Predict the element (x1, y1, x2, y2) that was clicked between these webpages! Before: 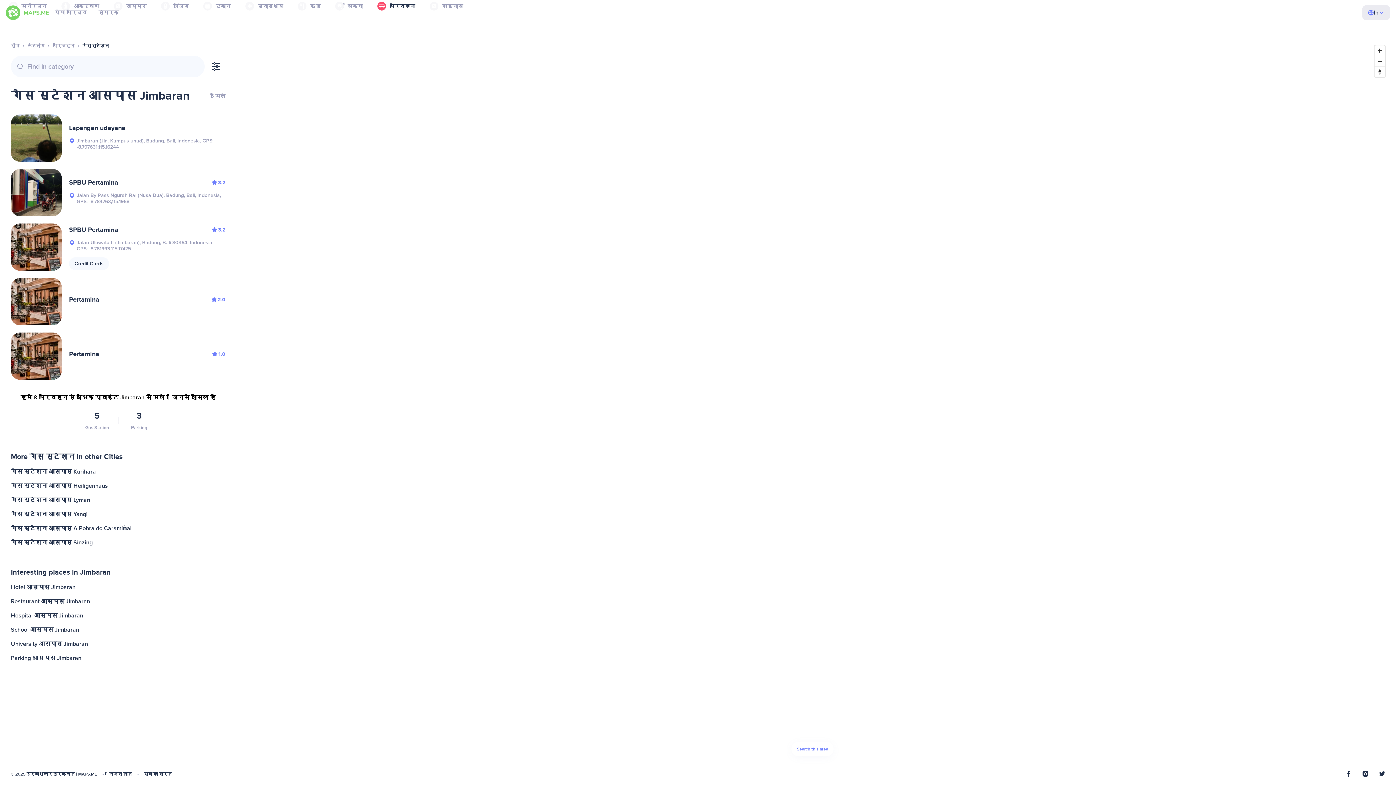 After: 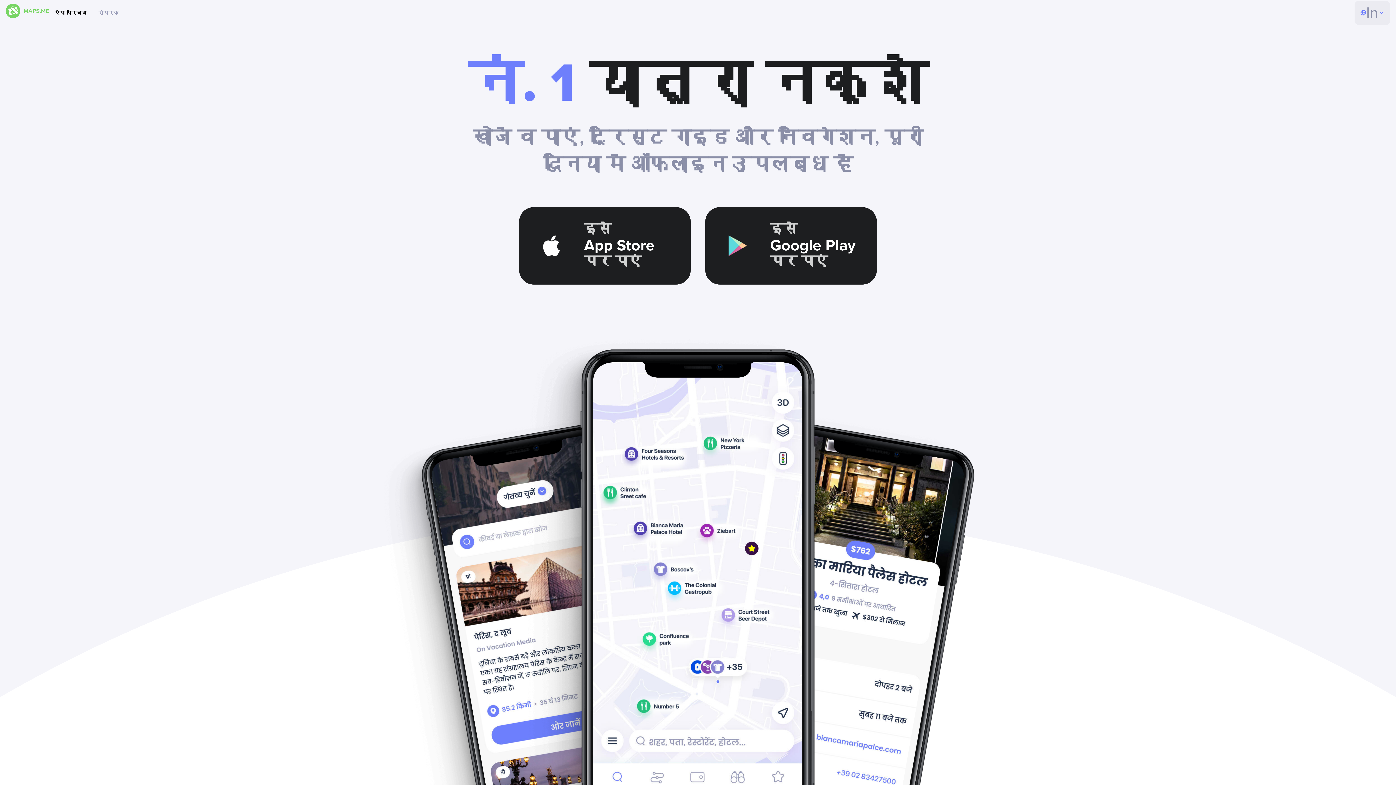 Action: bbox: (49, 0, 92, 26) label: ऐप परिचय